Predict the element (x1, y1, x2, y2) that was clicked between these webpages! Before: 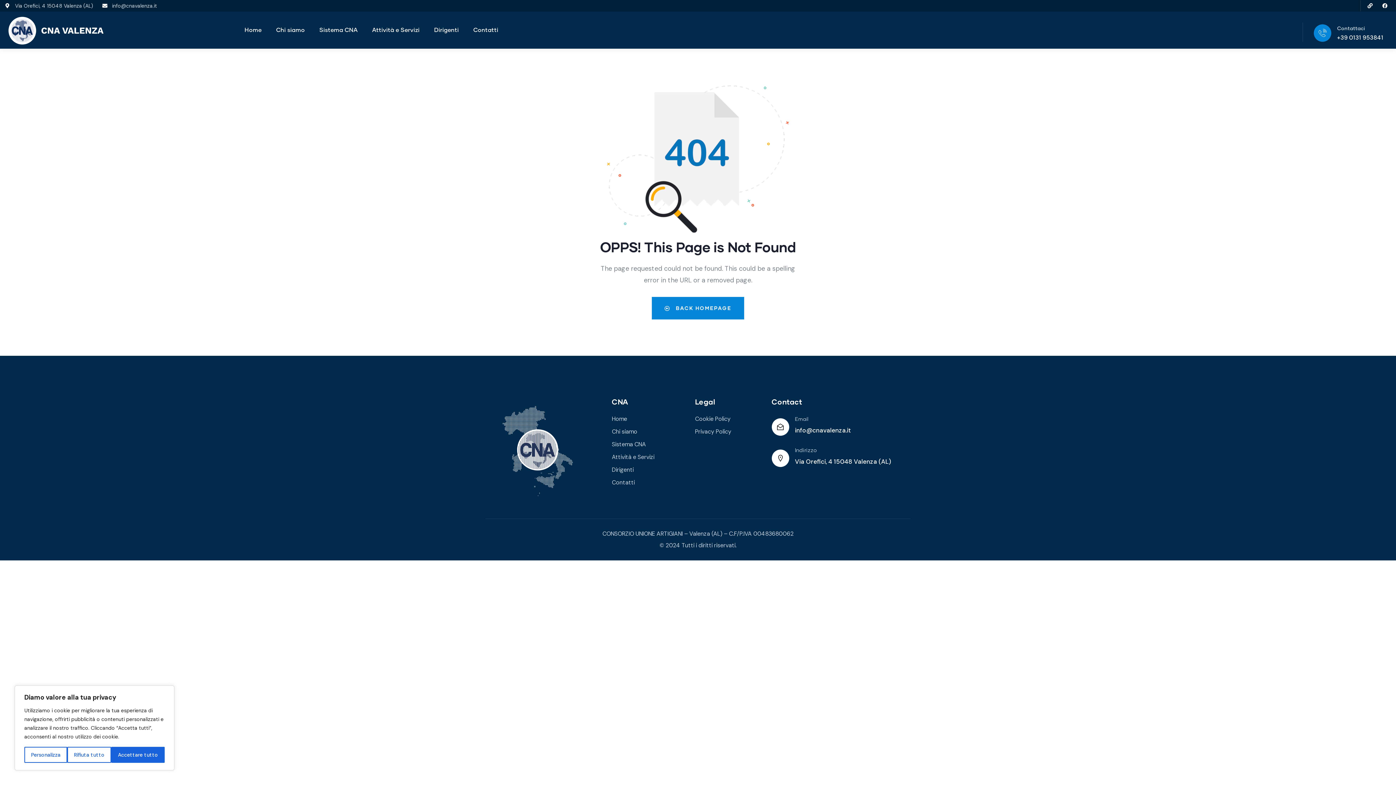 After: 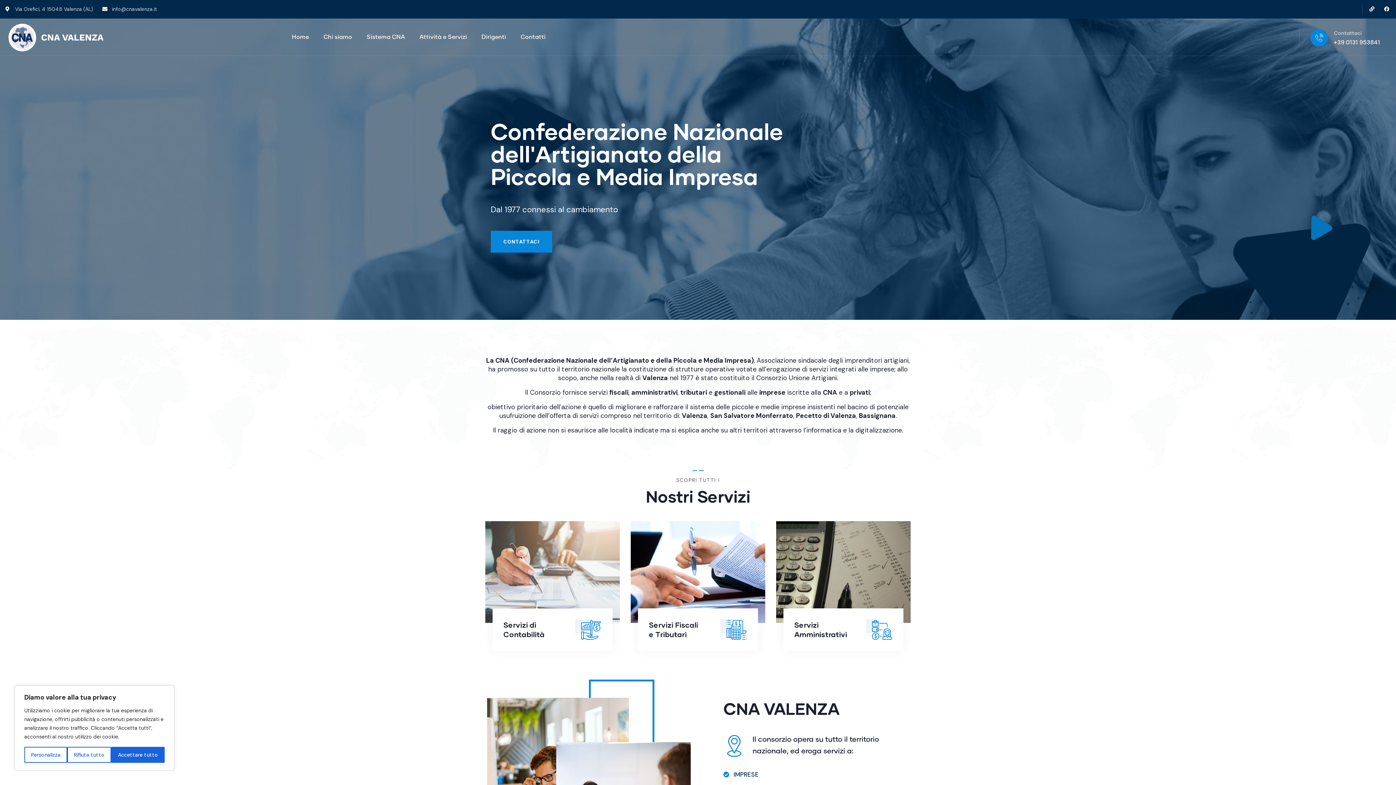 Action: bbox: (5, 13, 114, 47)